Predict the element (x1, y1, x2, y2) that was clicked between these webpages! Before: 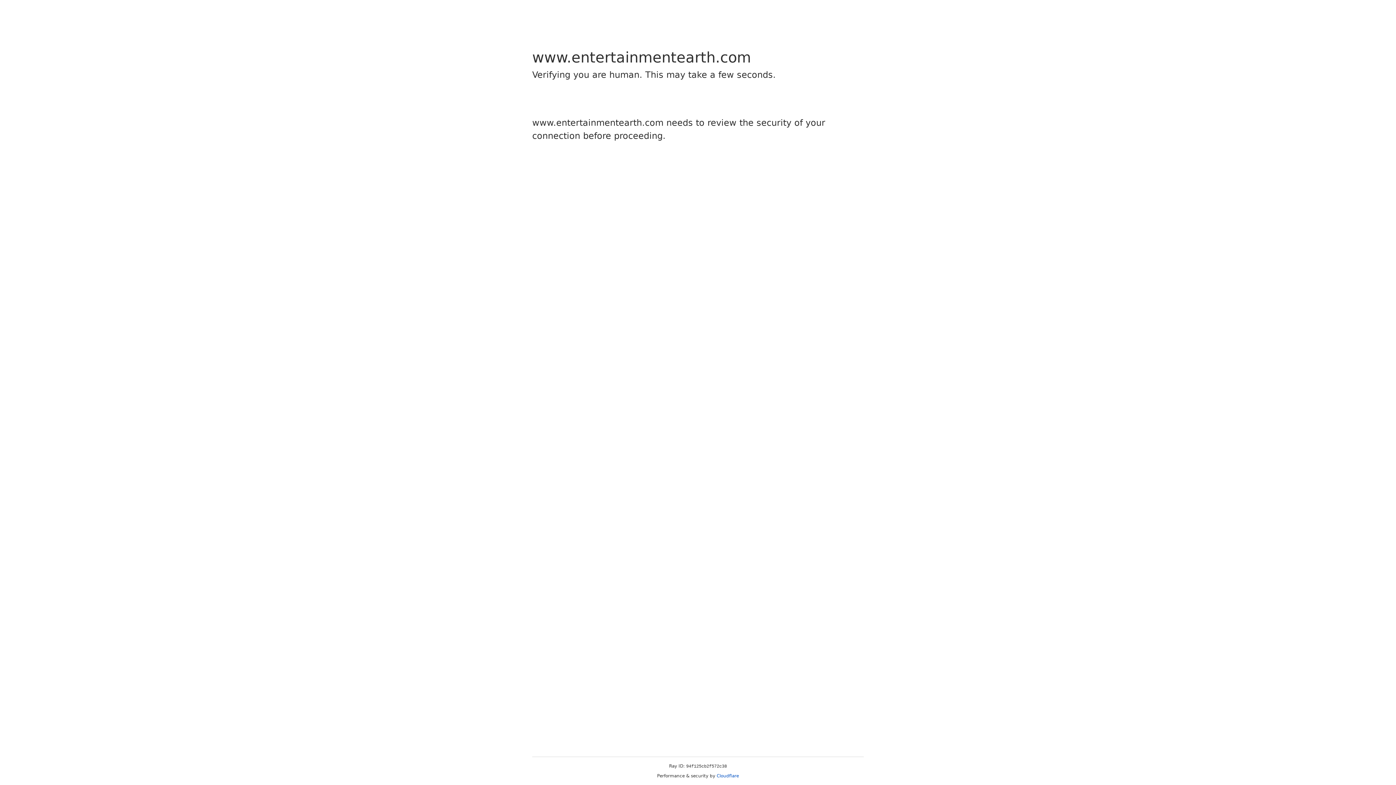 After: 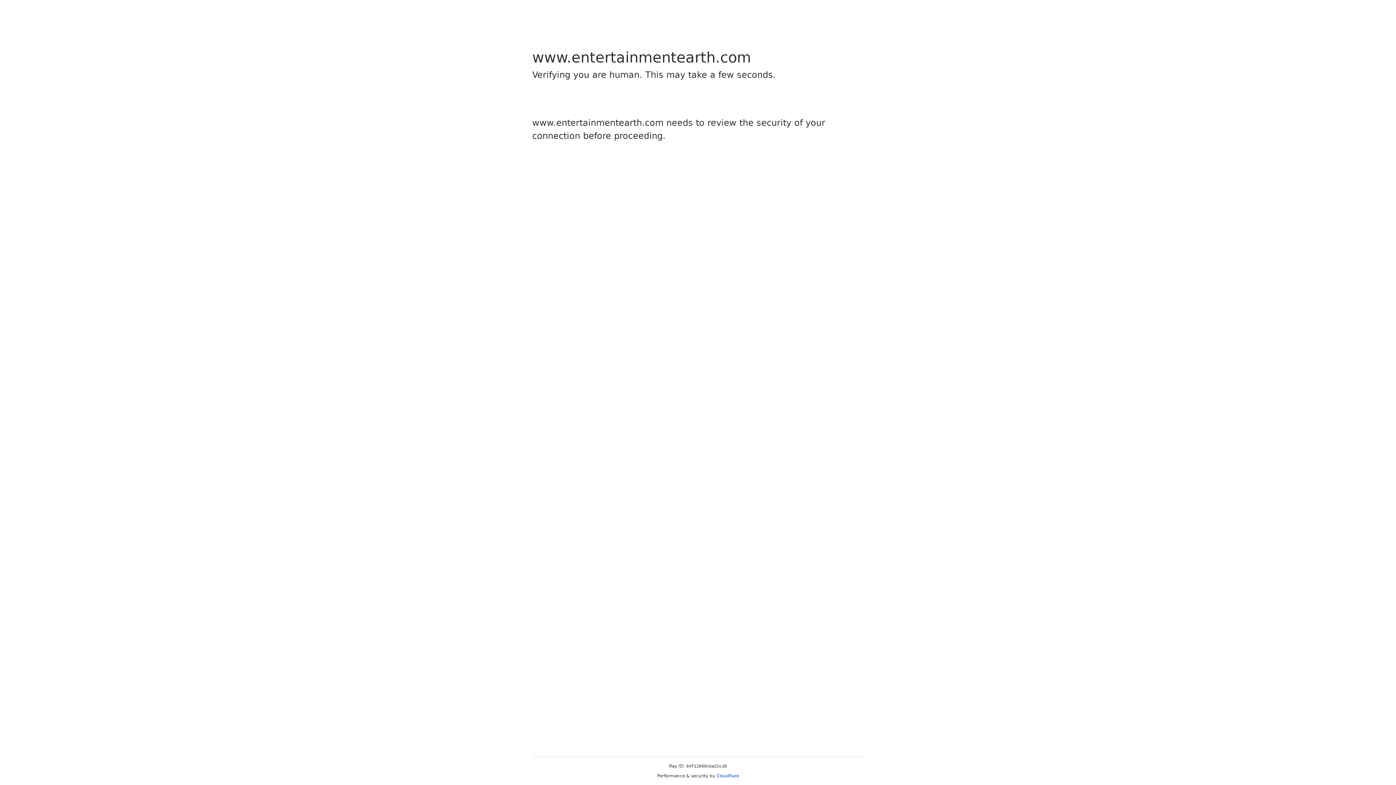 Action: label: Cloudflare bbox: (716, 773, 739, 778)